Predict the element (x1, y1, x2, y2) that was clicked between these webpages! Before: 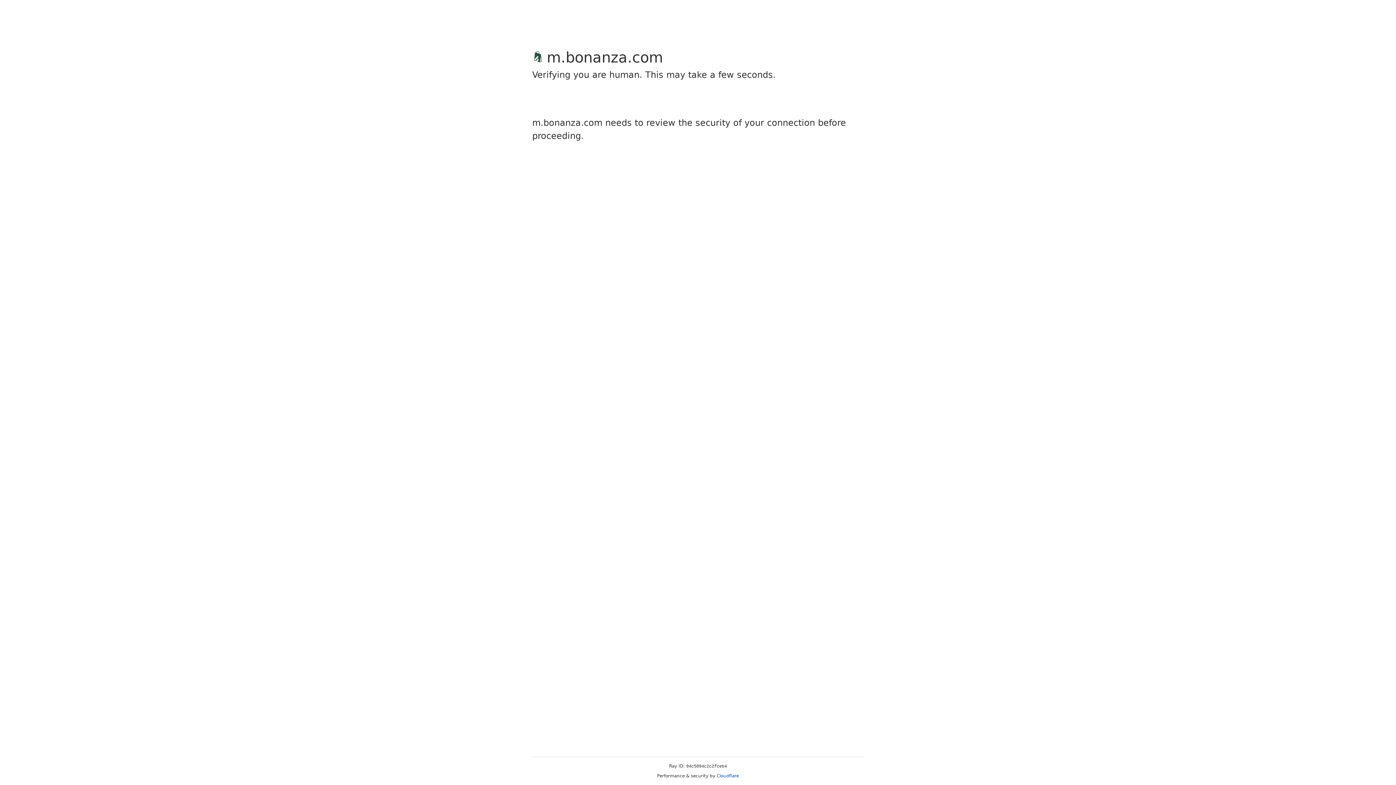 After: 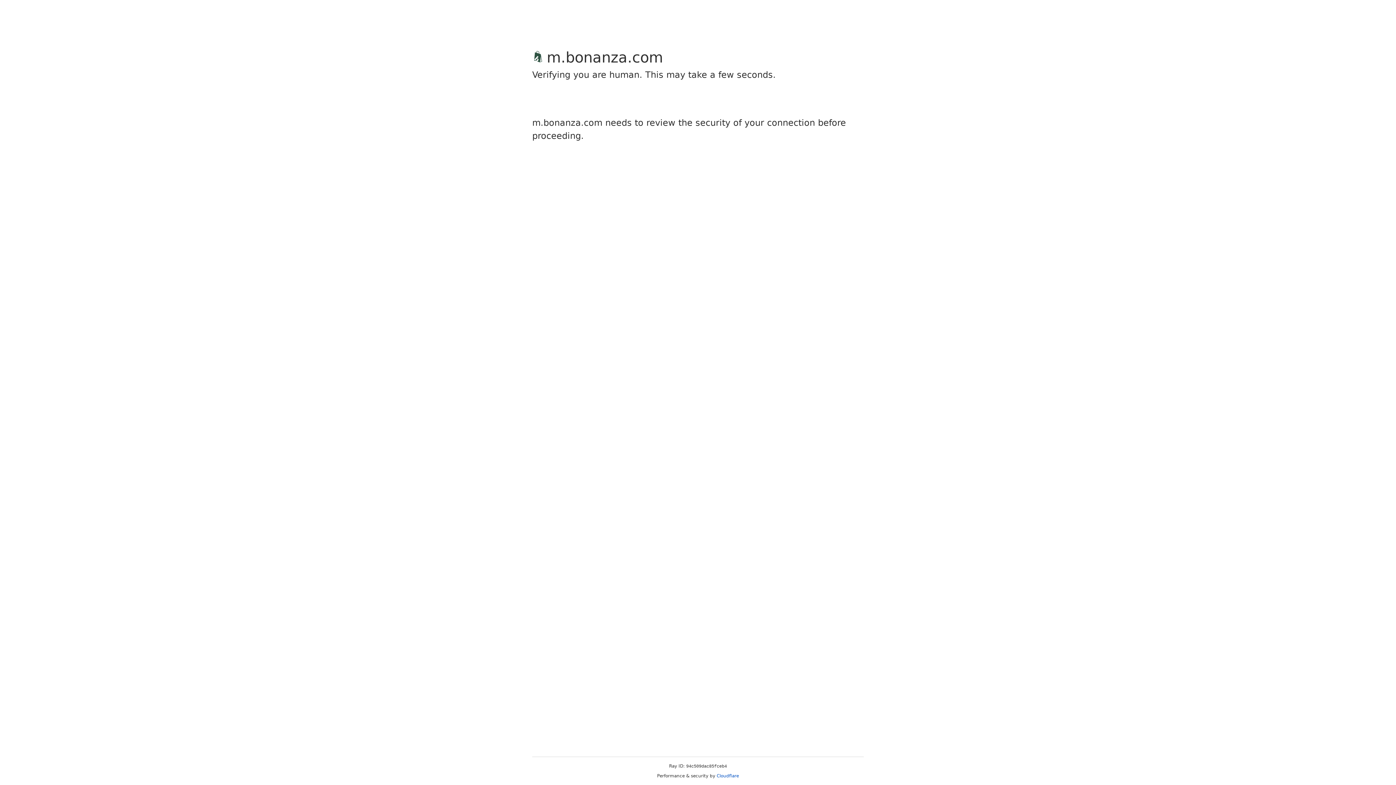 Action: bbox: (716, 773, 739, 778) label: Cloudflare